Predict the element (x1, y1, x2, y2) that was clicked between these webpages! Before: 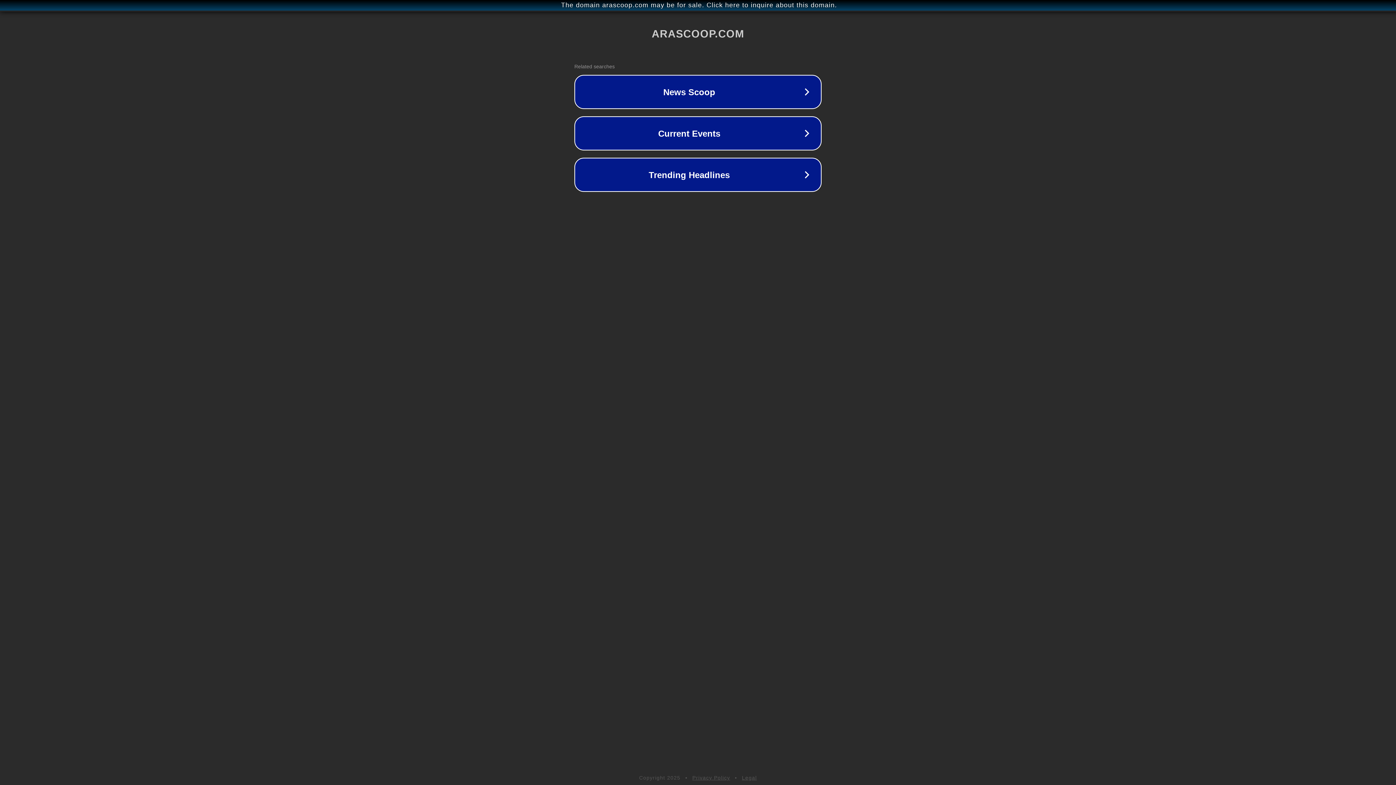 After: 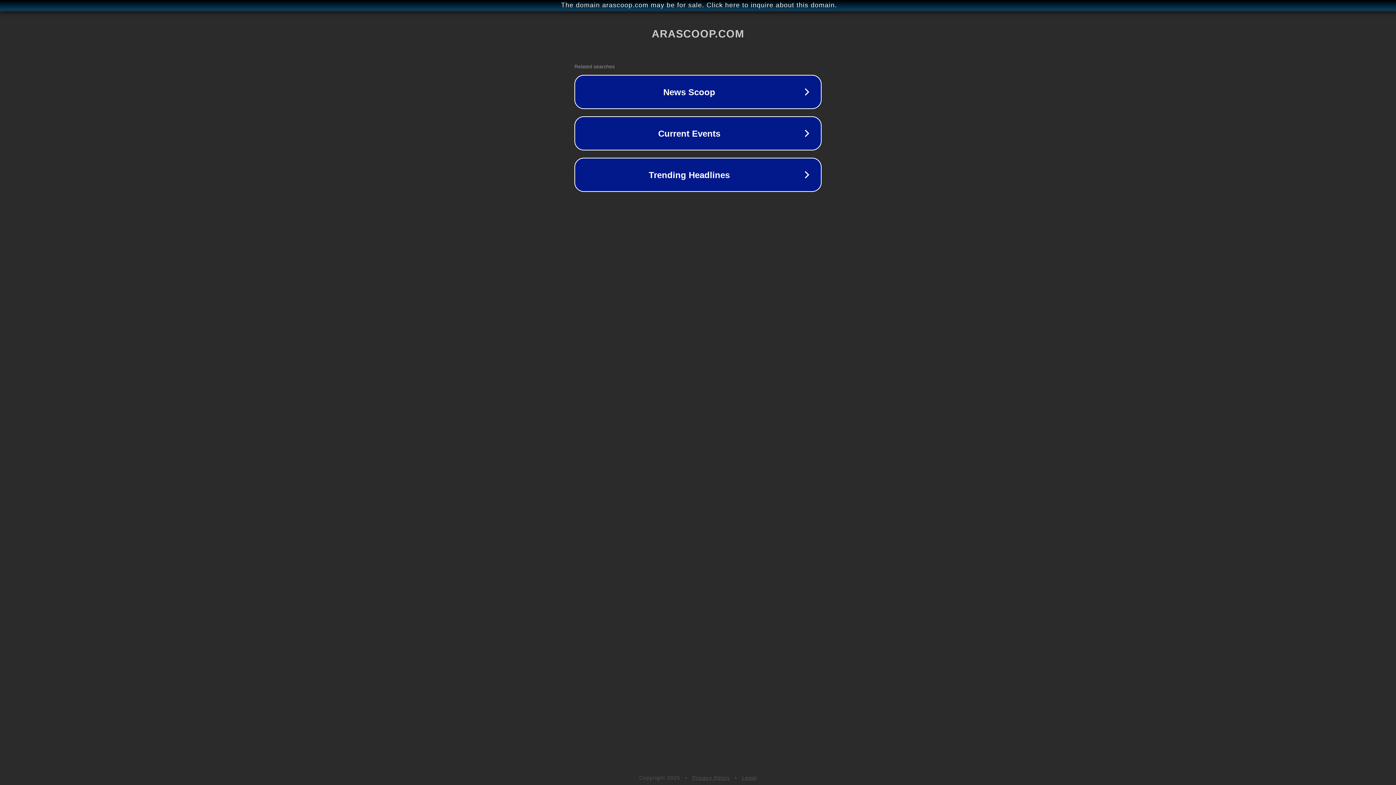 Action: label: Legal bbox: (742, 775, 757, 781)